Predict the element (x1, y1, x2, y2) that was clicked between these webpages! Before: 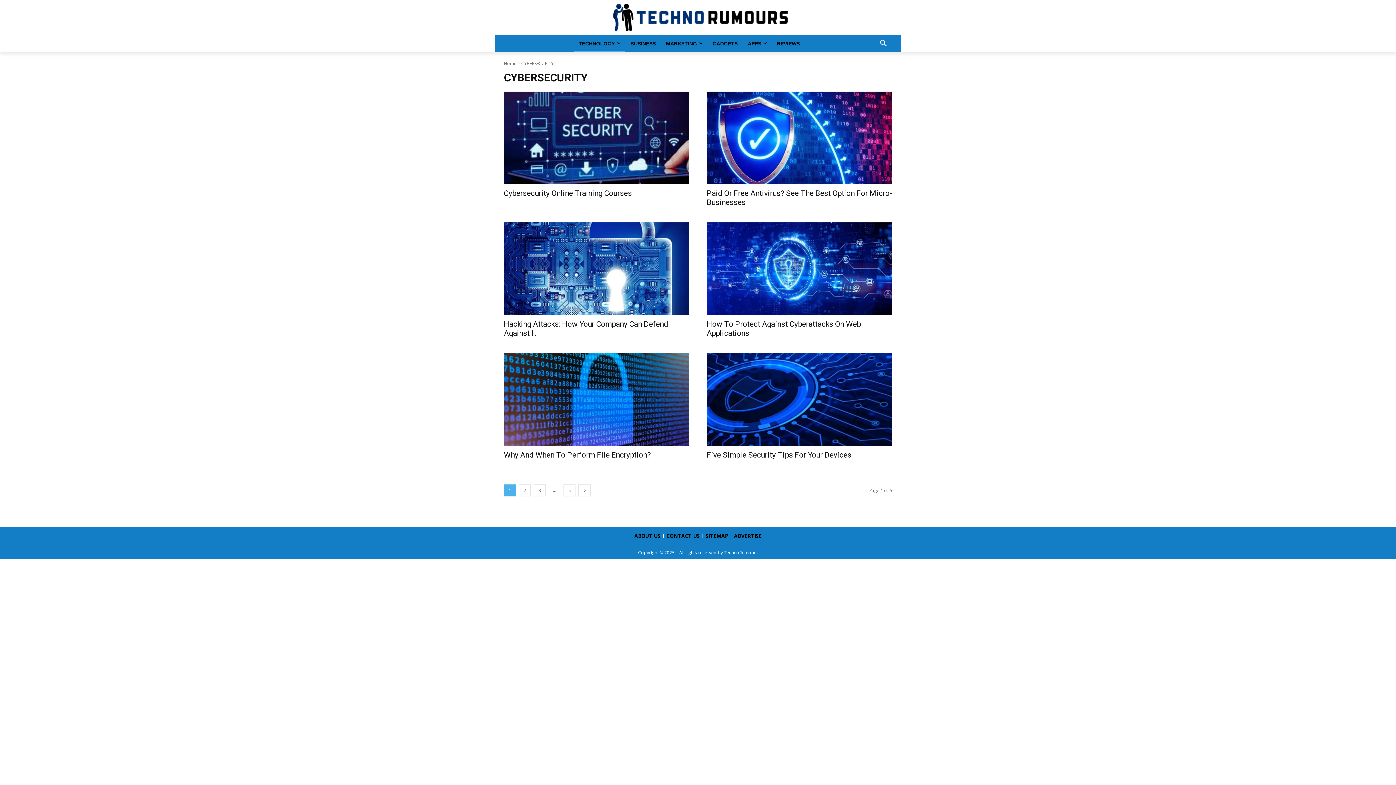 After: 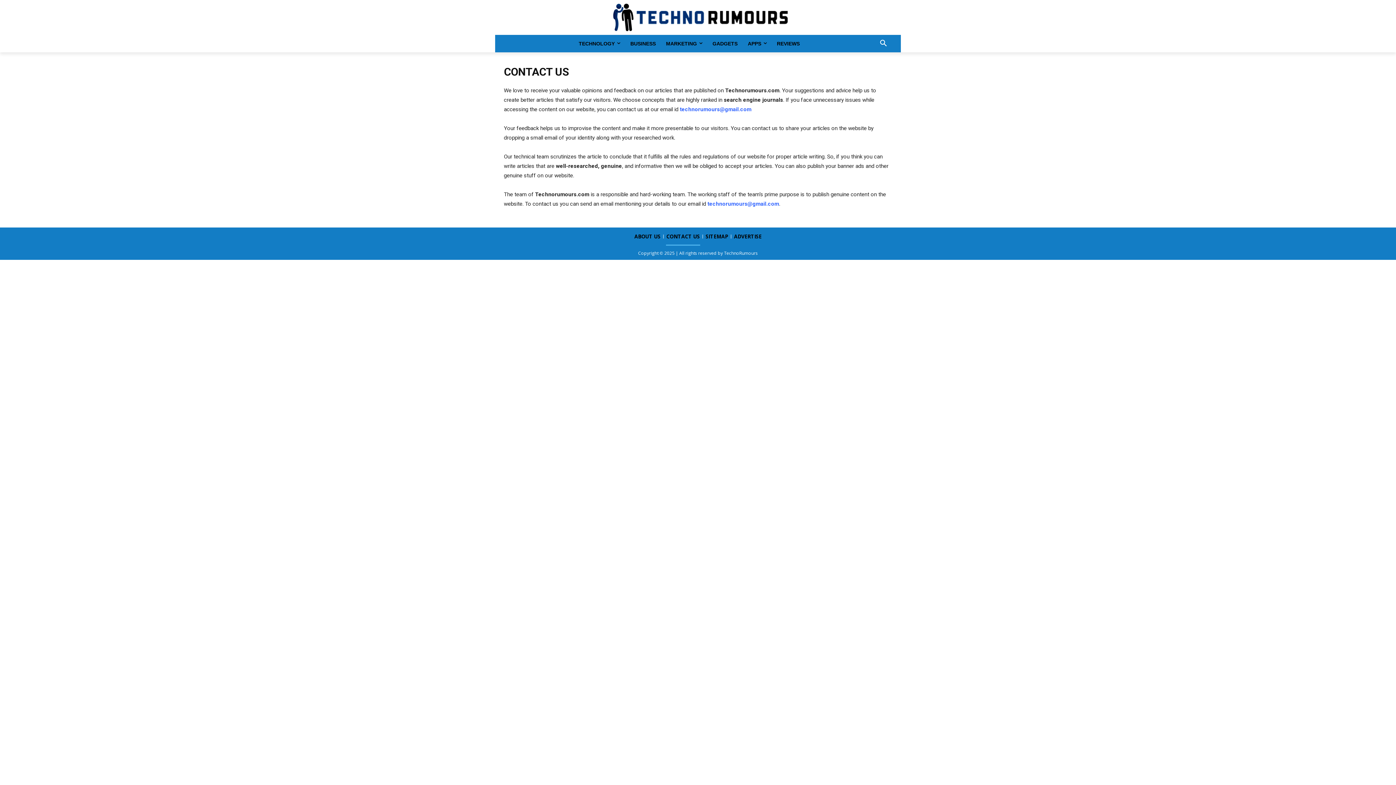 Action: label: CONTACT US bbox: (666, 527, 700, 545)